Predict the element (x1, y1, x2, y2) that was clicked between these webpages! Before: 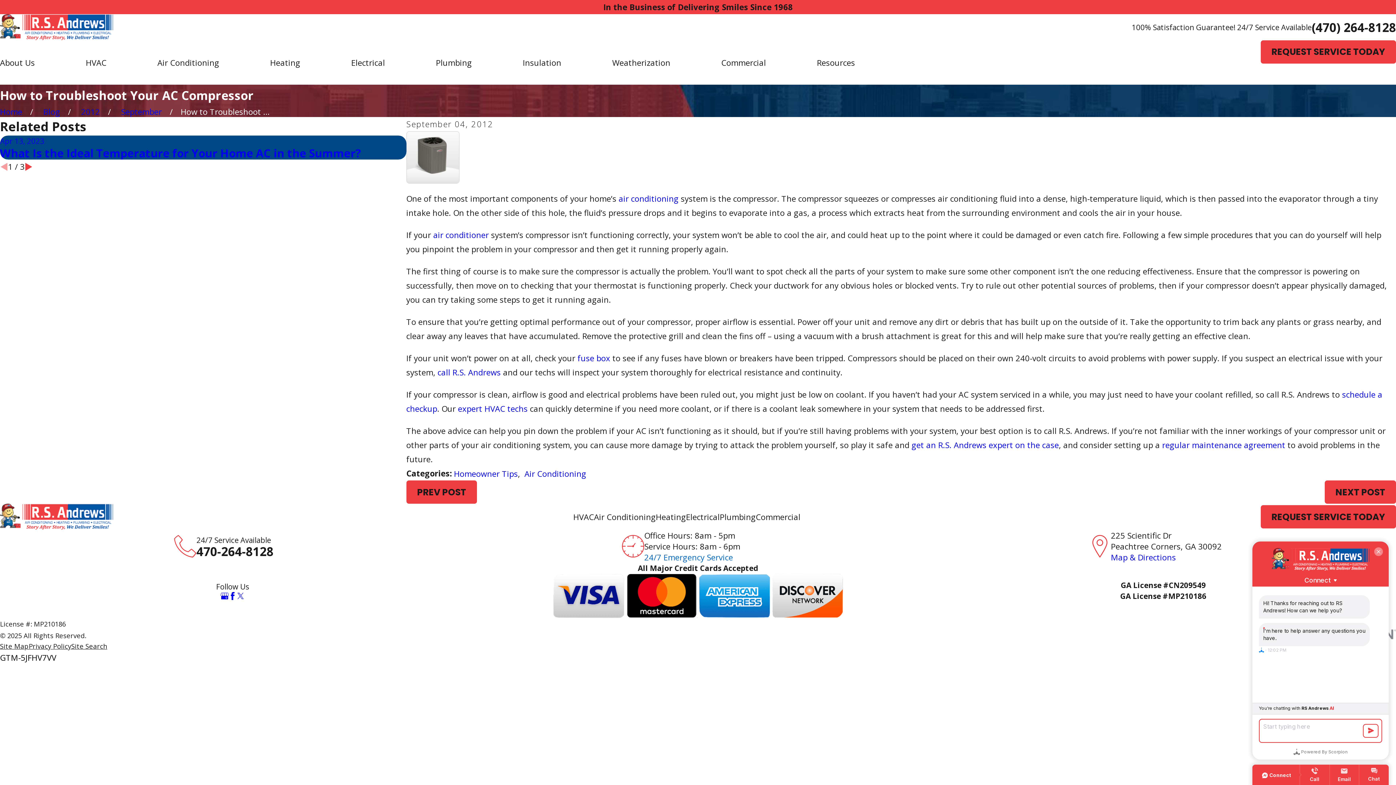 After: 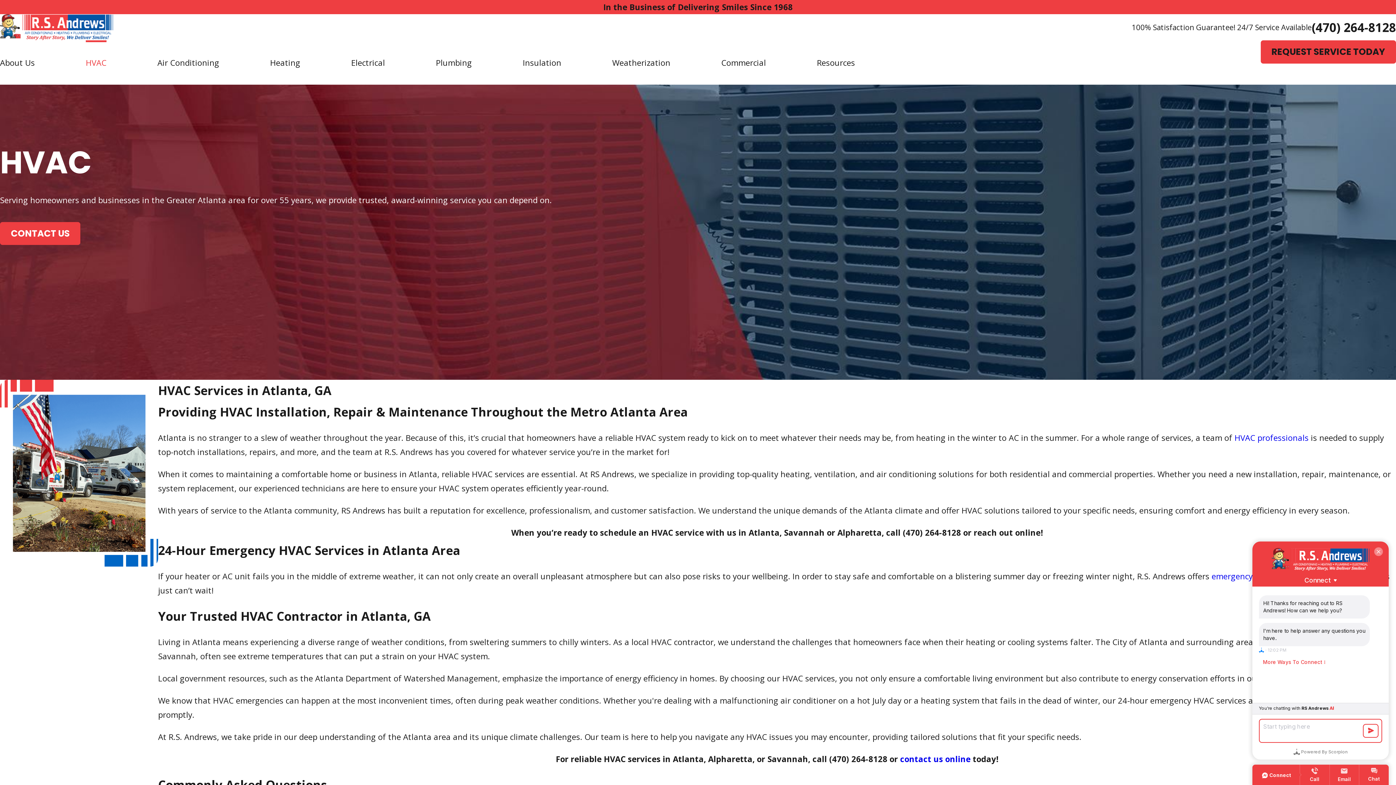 Action: label: expert HVAC techs bbox: (458, 403, 527, 414)